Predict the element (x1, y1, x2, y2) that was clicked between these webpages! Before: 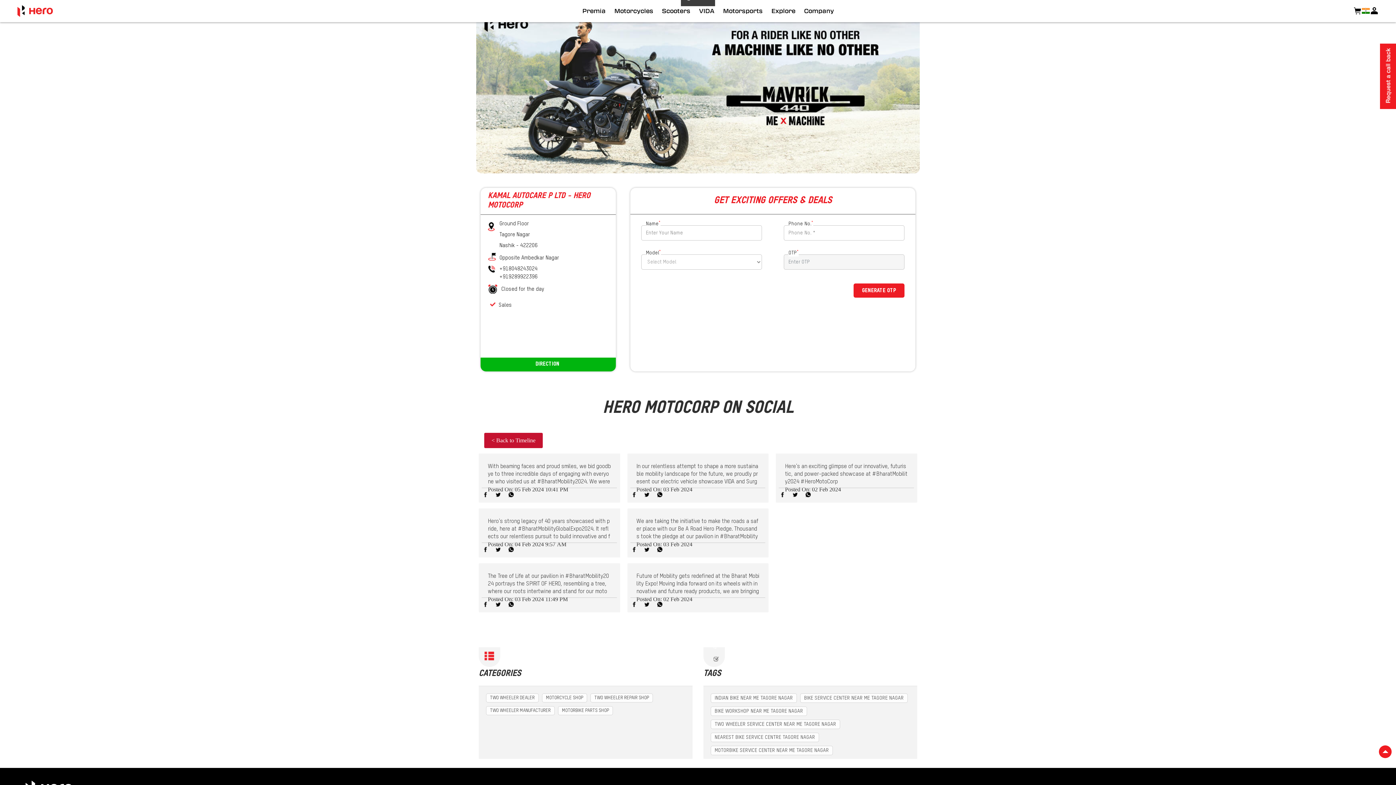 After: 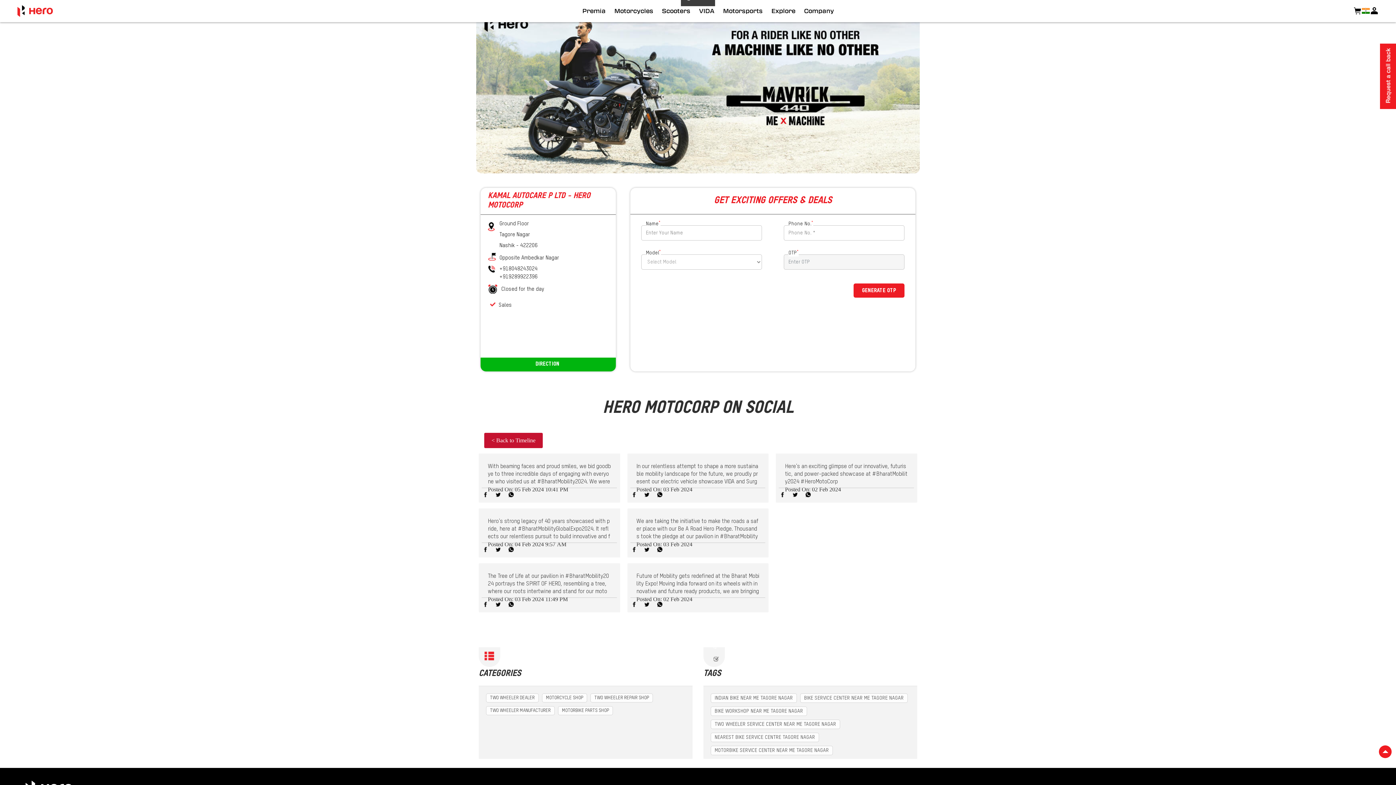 Action: bbox: (655, 491, 663, 498)